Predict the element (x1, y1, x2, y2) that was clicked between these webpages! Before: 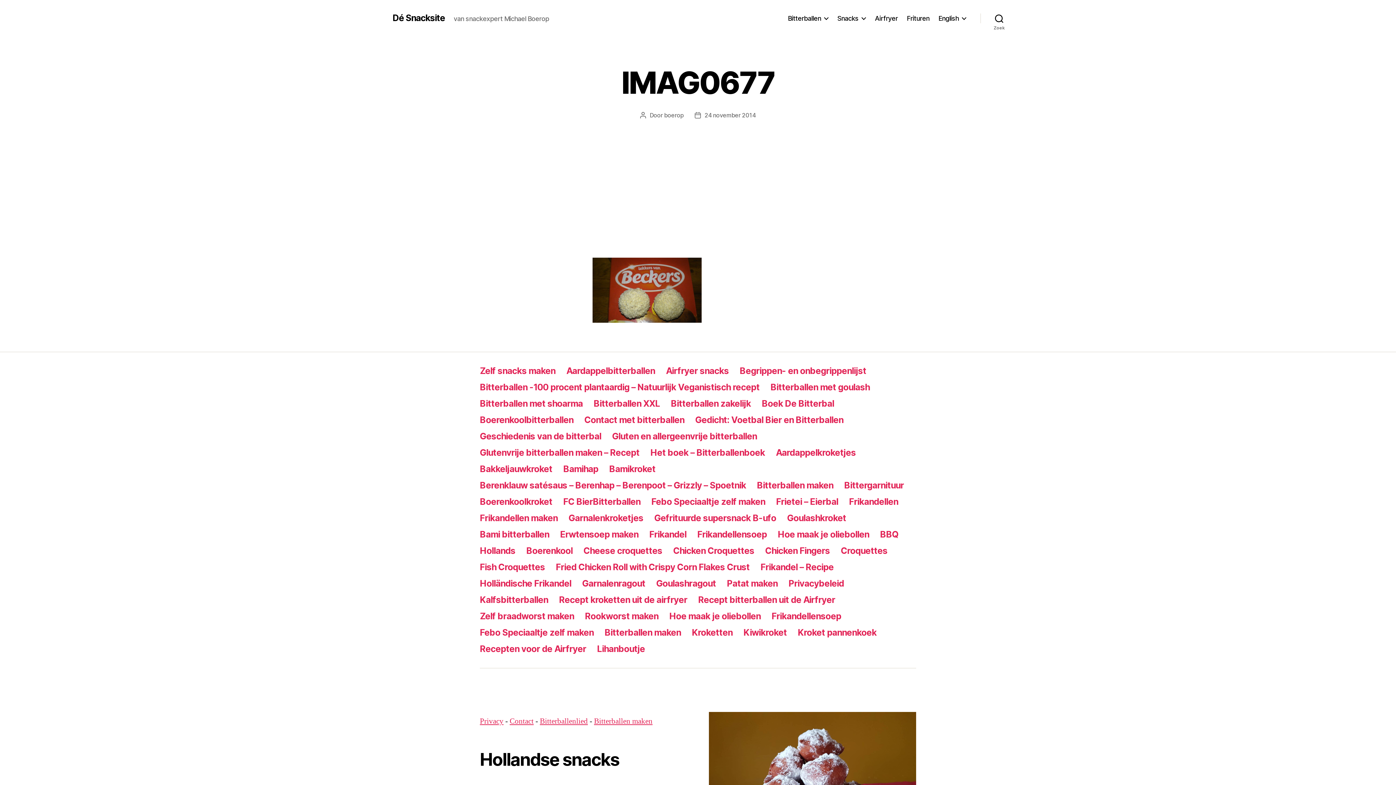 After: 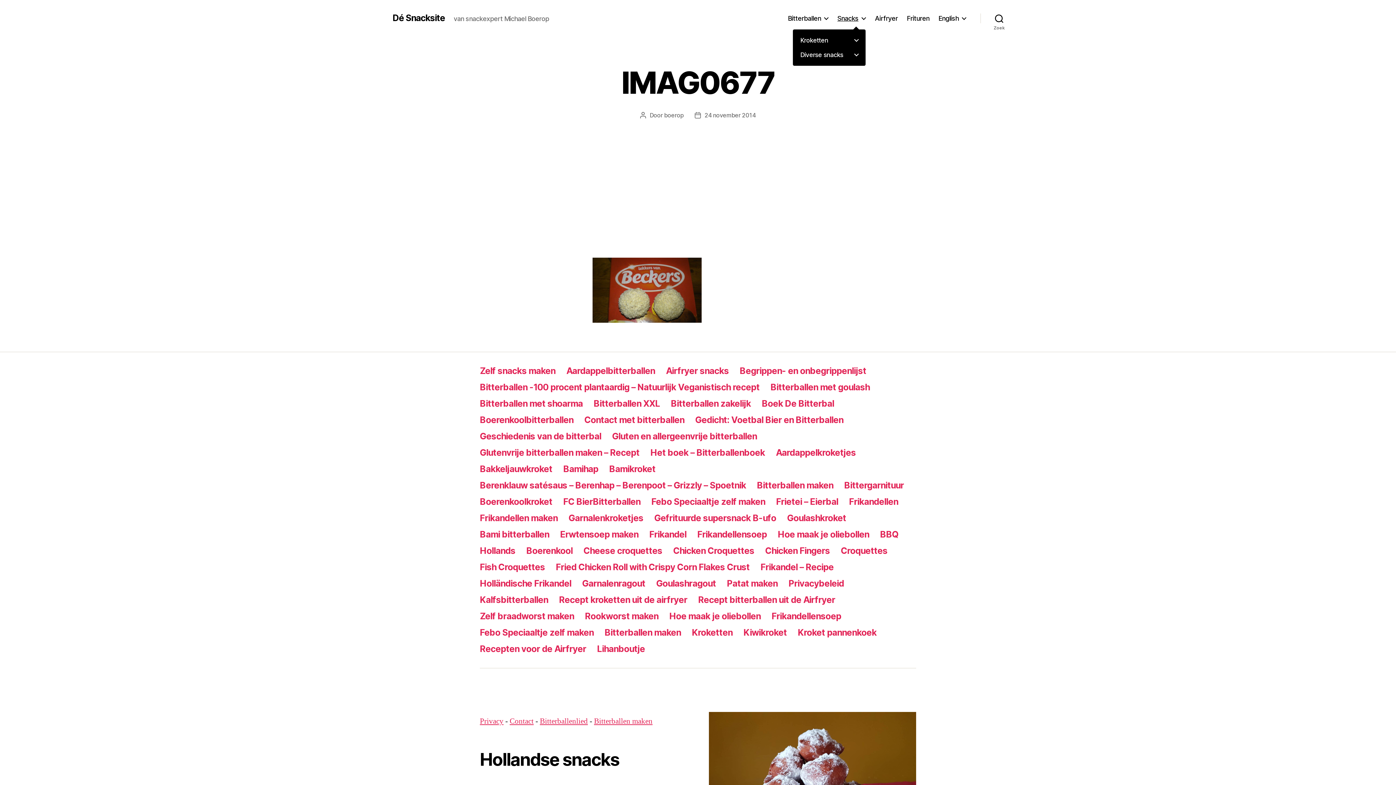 Action: bbox: (837, 14, 865, 22) label: Snacks